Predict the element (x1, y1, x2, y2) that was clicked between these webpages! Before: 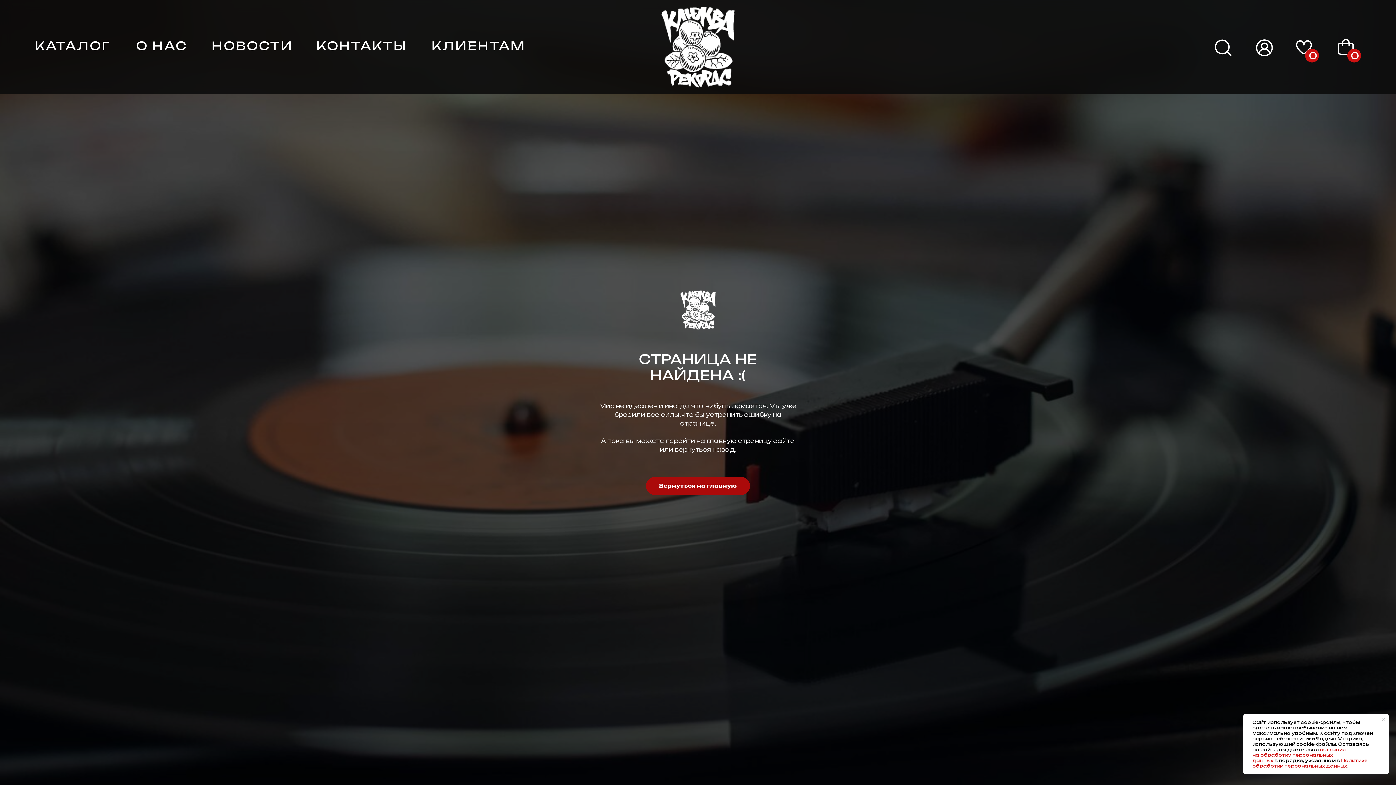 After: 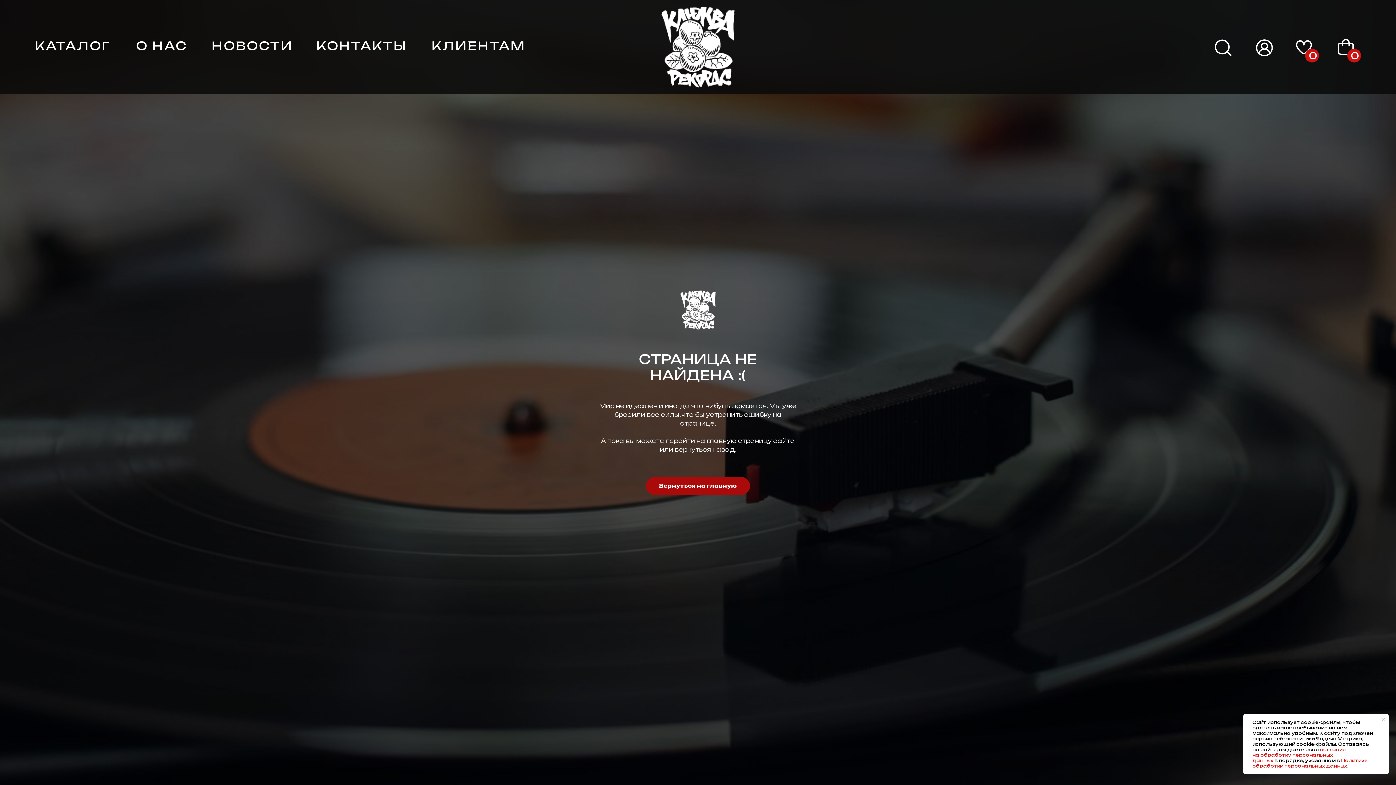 Action: bbox: (1252, 758, 1368, 769) label: Политике обработки персональных данных